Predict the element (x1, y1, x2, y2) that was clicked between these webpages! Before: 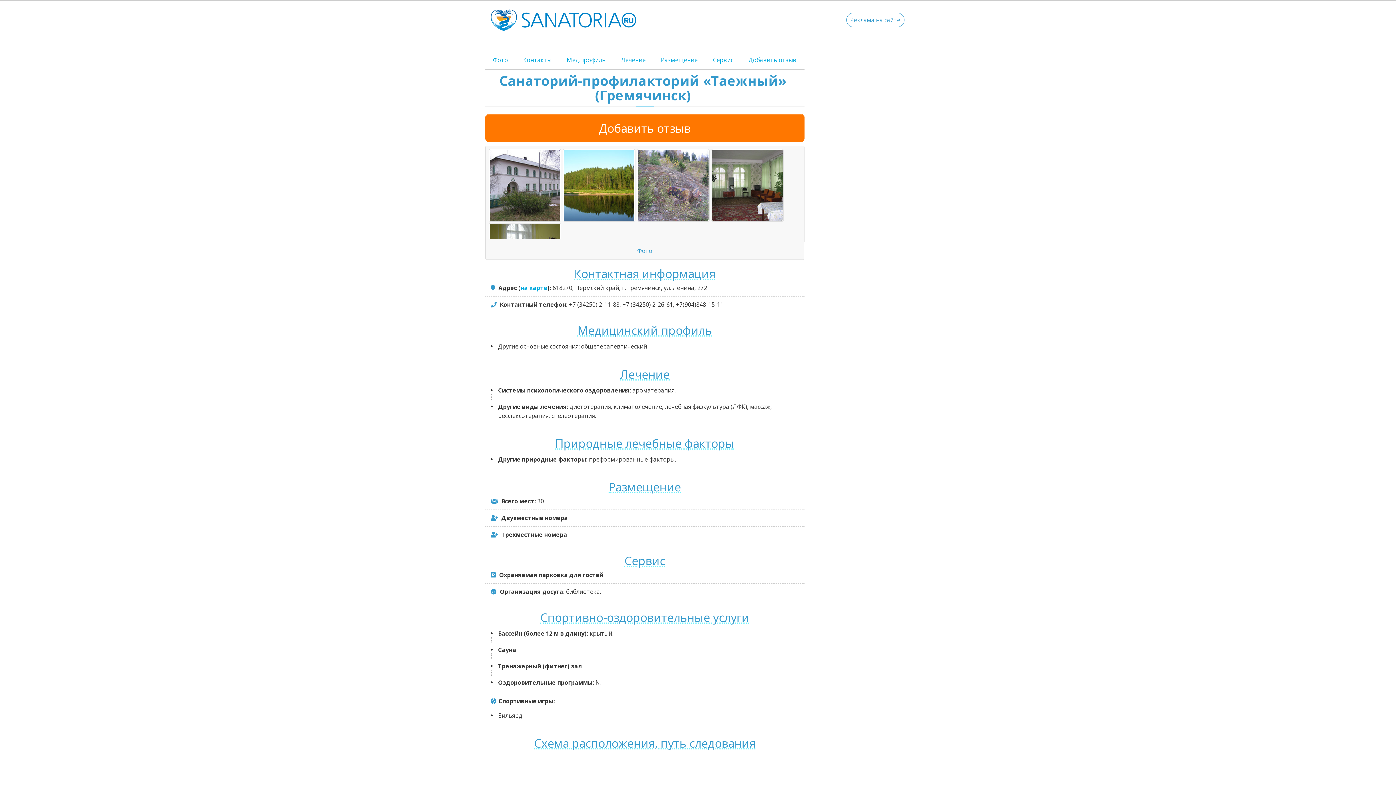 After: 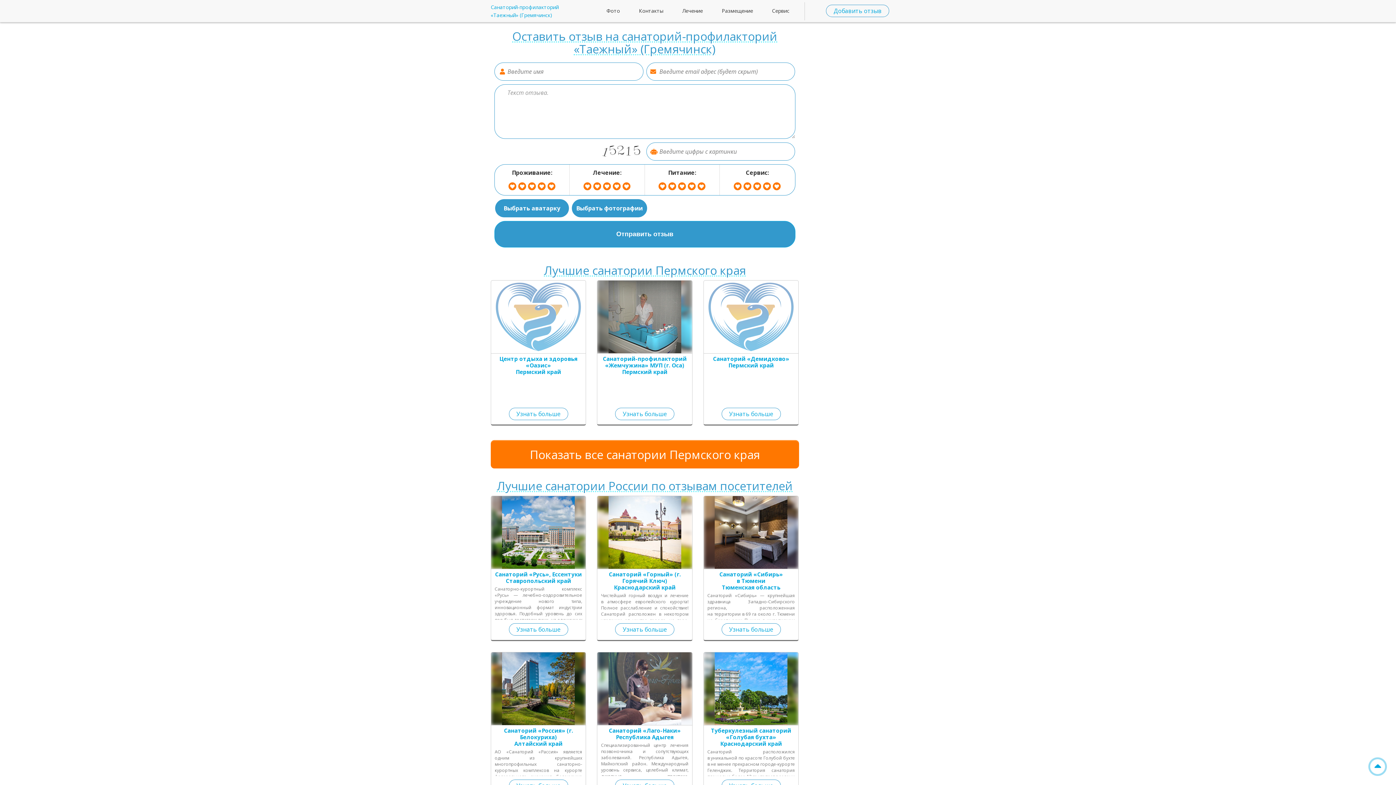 Action: bbox: (741, 50, 804, 69) label: Добавить отзыв